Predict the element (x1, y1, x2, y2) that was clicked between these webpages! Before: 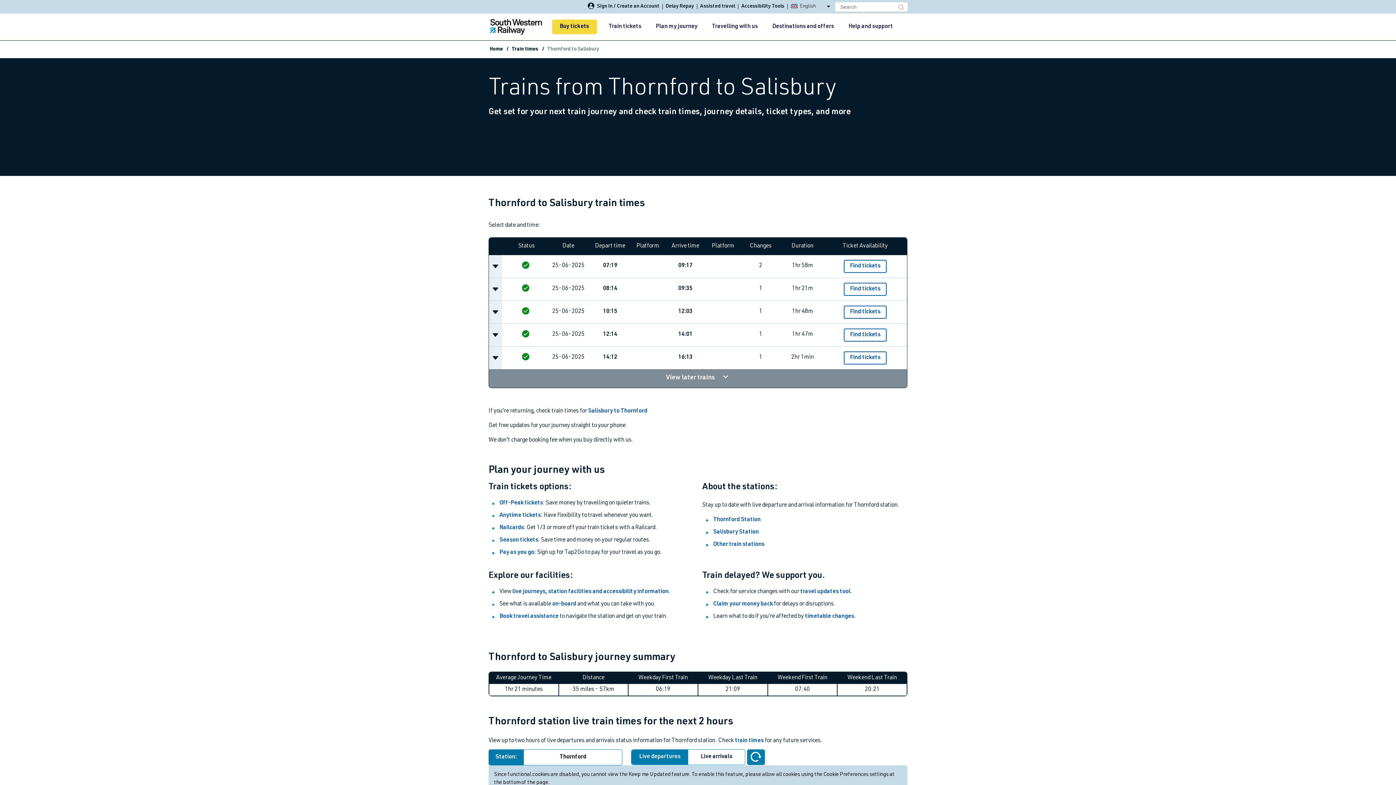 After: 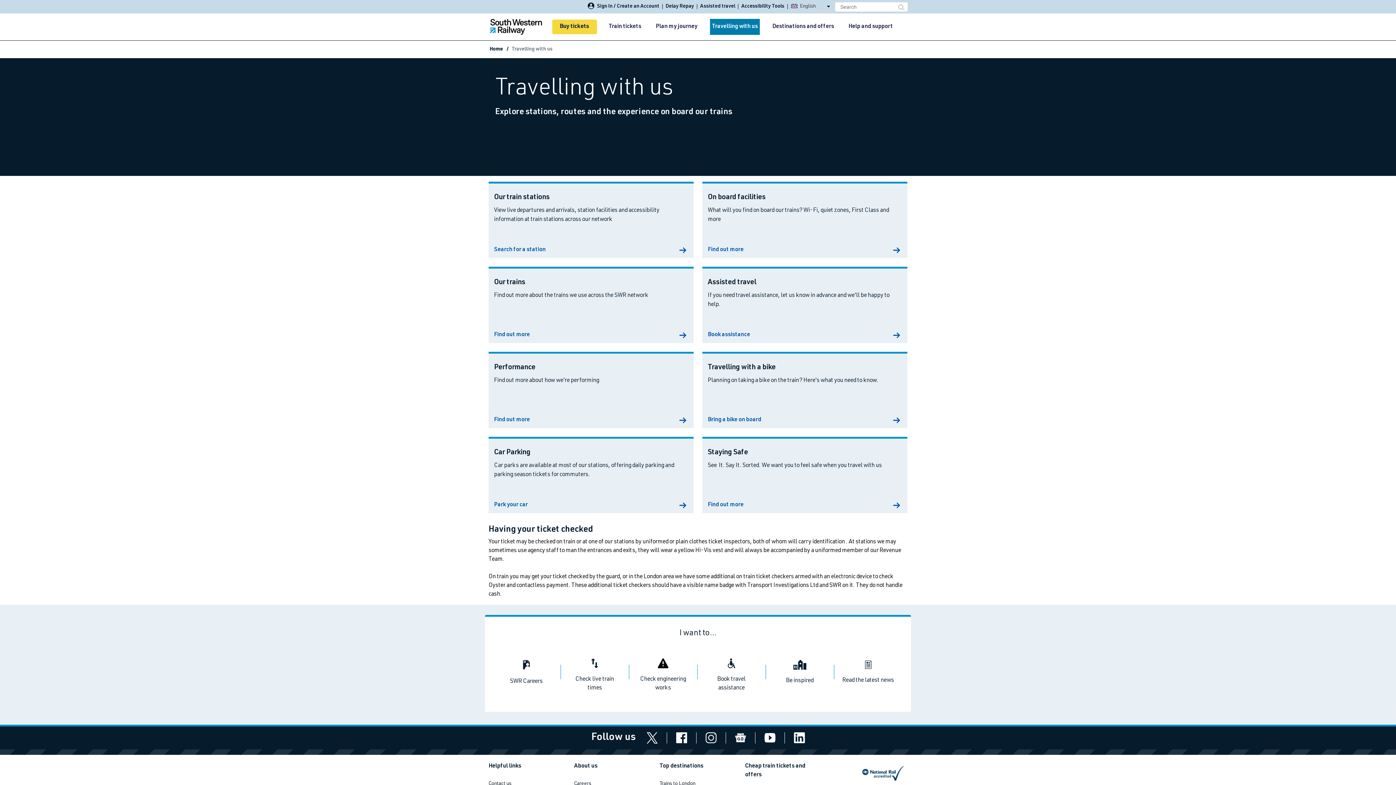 Action: bbox: (710, 18, 759, 34) label: Travelling with us